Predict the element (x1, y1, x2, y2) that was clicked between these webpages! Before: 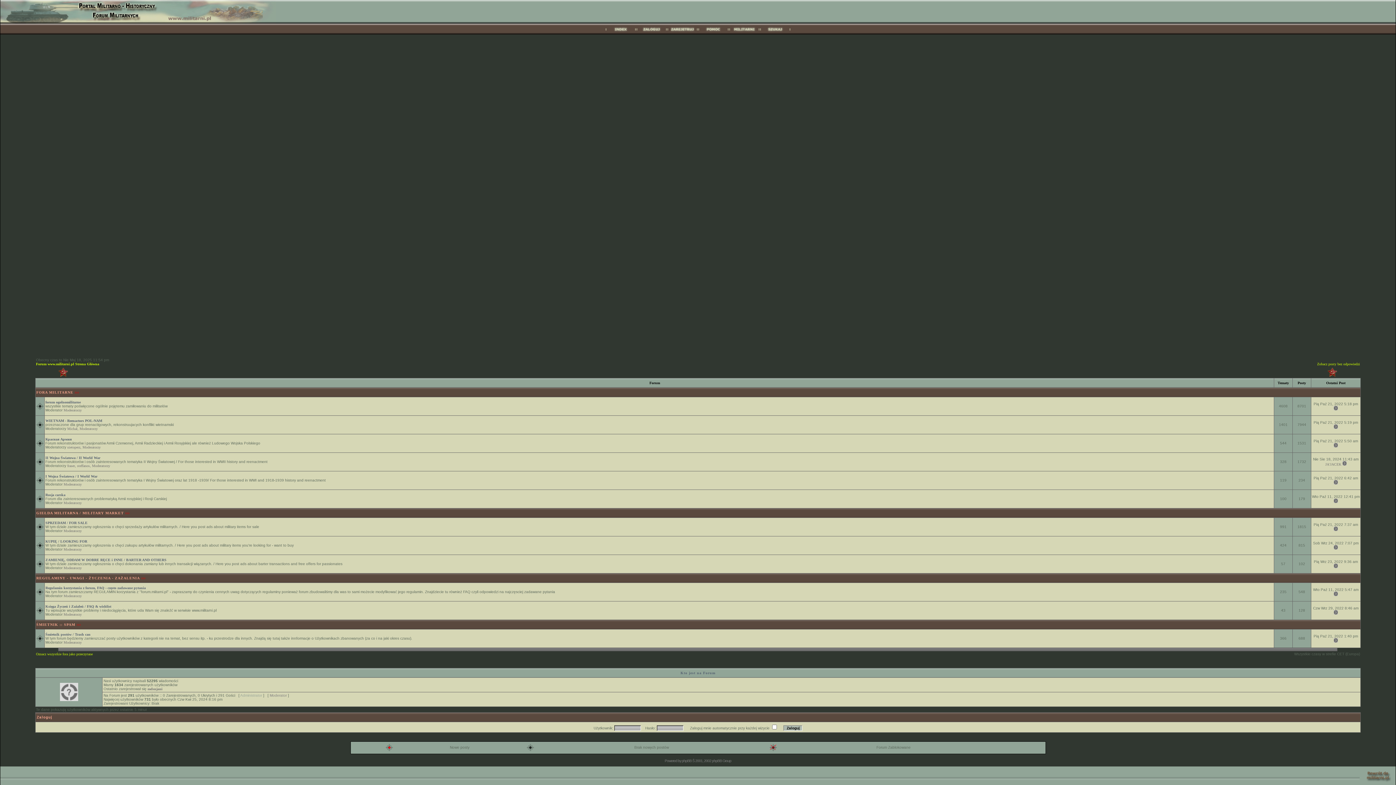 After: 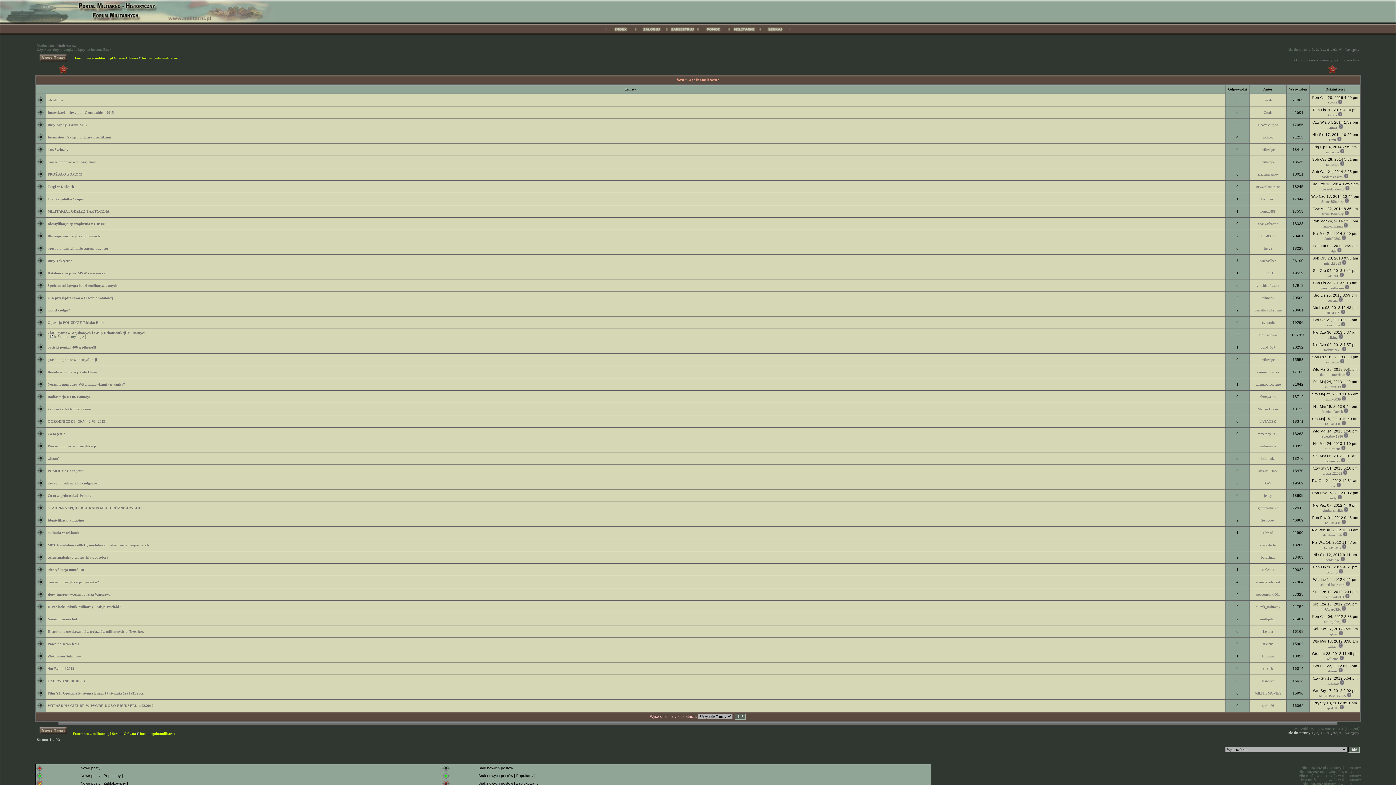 Action: bbox: (45, 400, 80, 404) label: forum ogolnomilitarne